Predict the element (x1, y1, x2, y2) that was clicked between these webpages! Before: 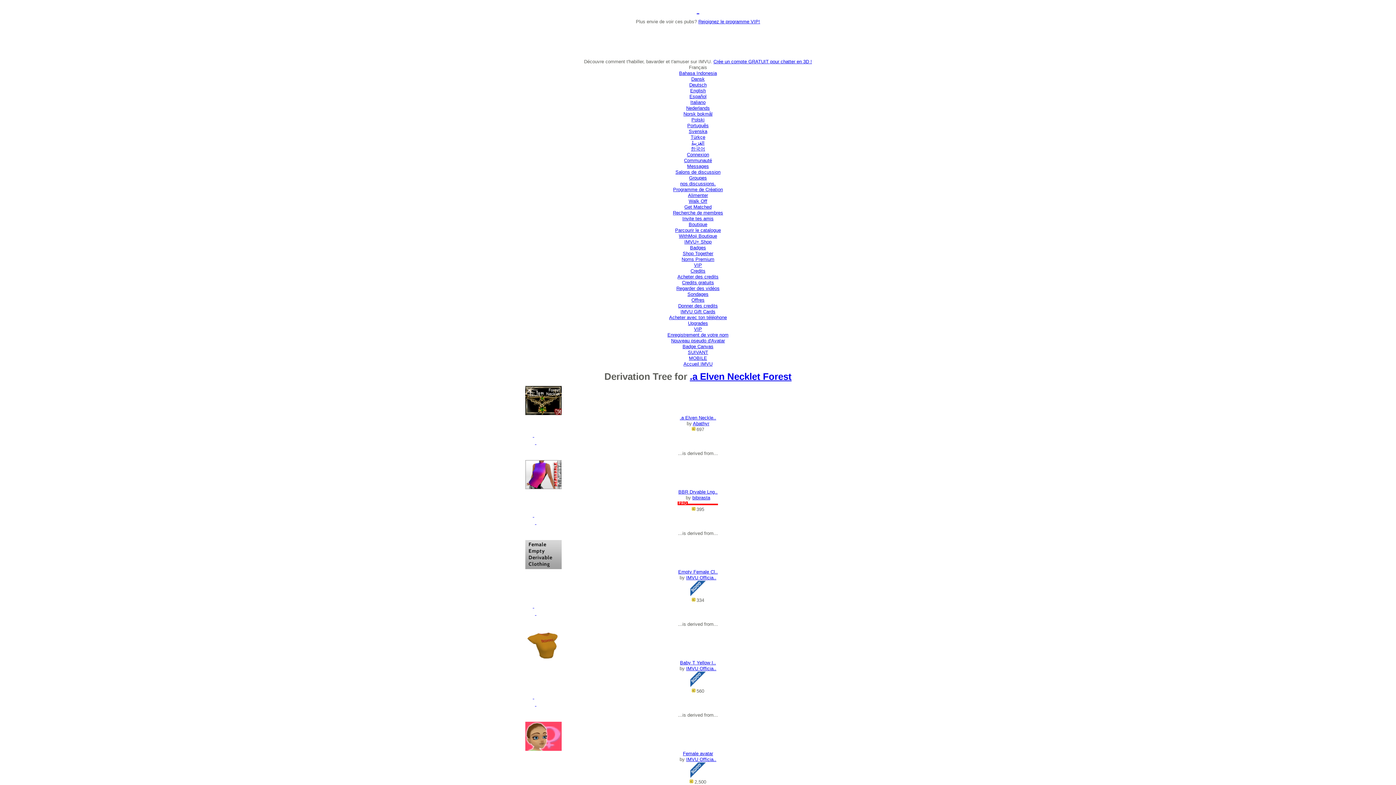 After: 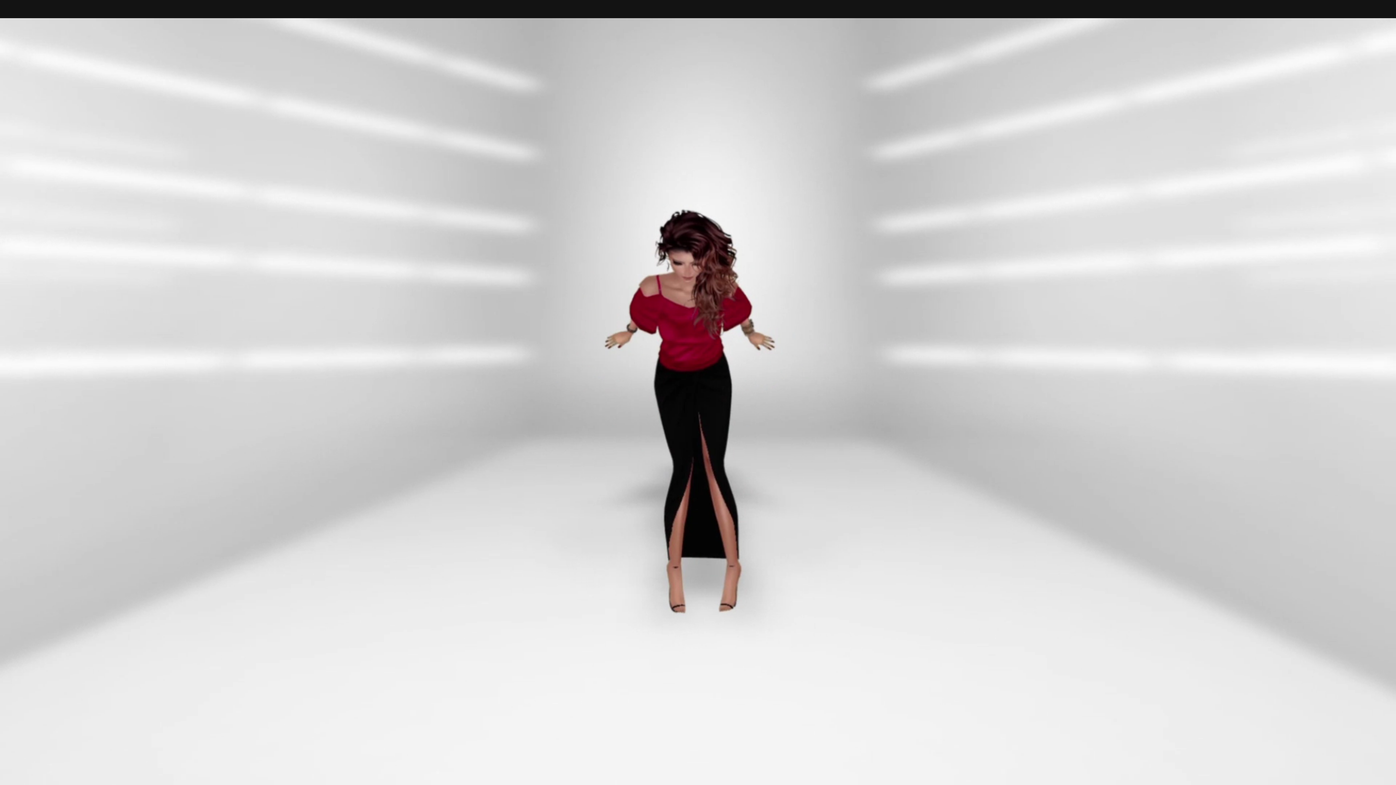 Action: label: WithMoji Boutique bbox: (679, 233, 717, 238)